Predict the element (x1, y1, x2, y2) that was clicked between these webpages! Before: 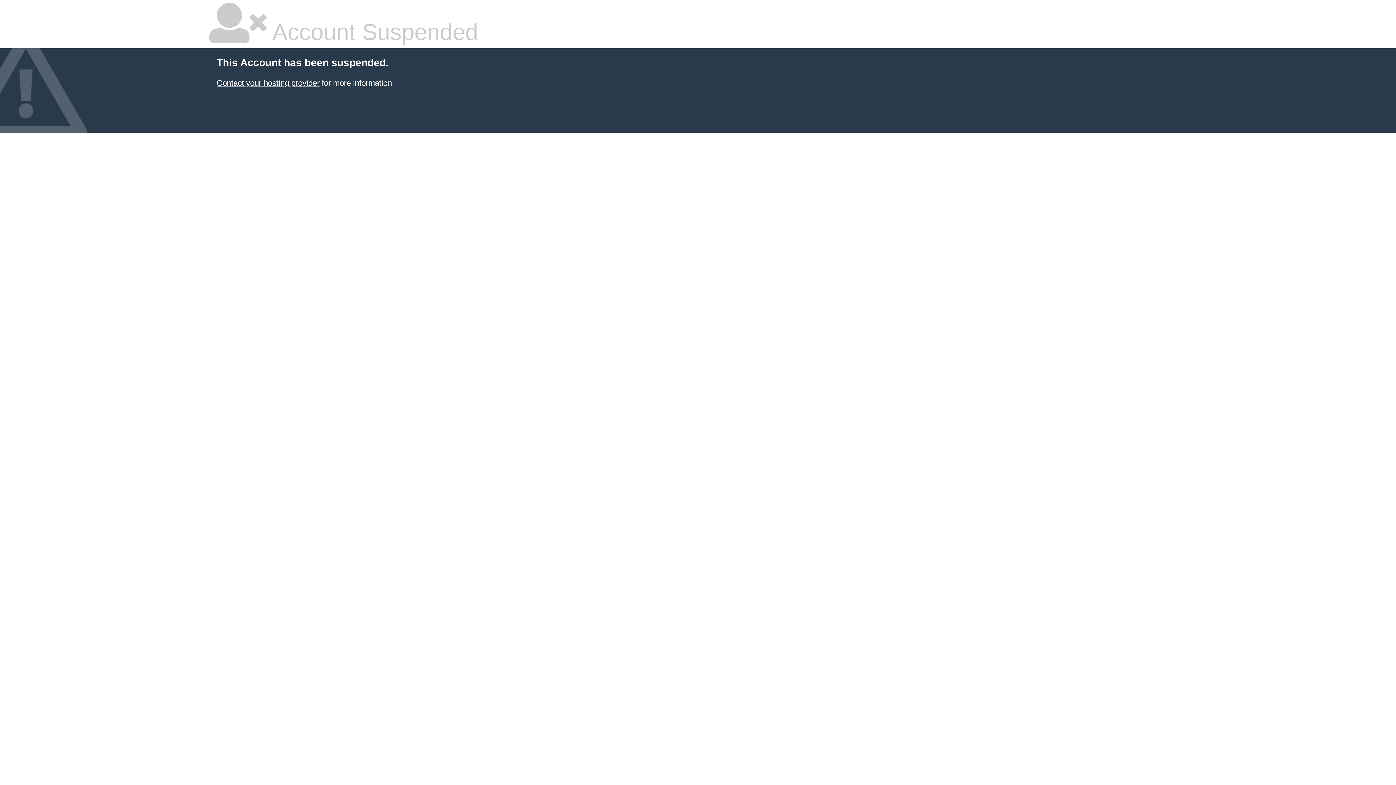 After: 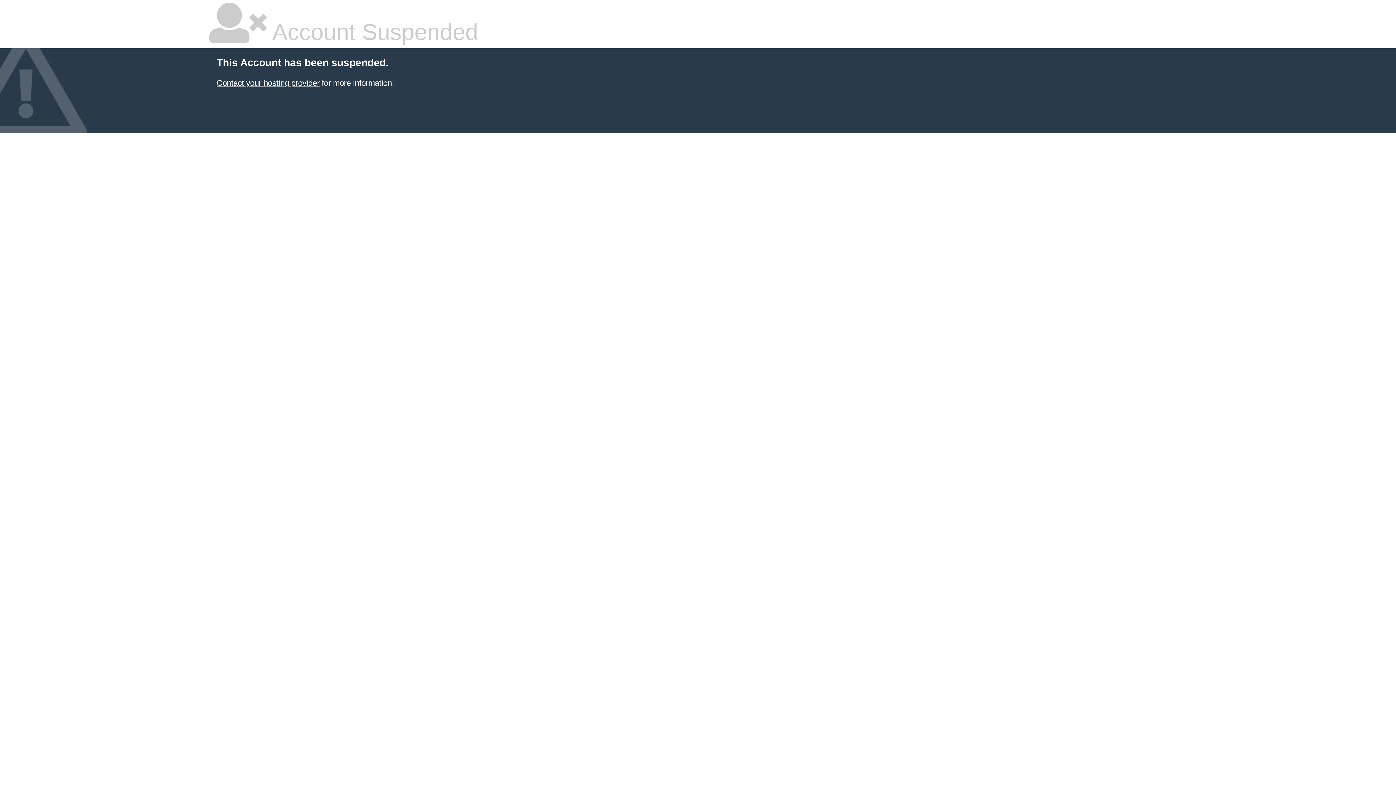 Action: bbox: (216, 78, 319, 87) label: Contact your hosting provider